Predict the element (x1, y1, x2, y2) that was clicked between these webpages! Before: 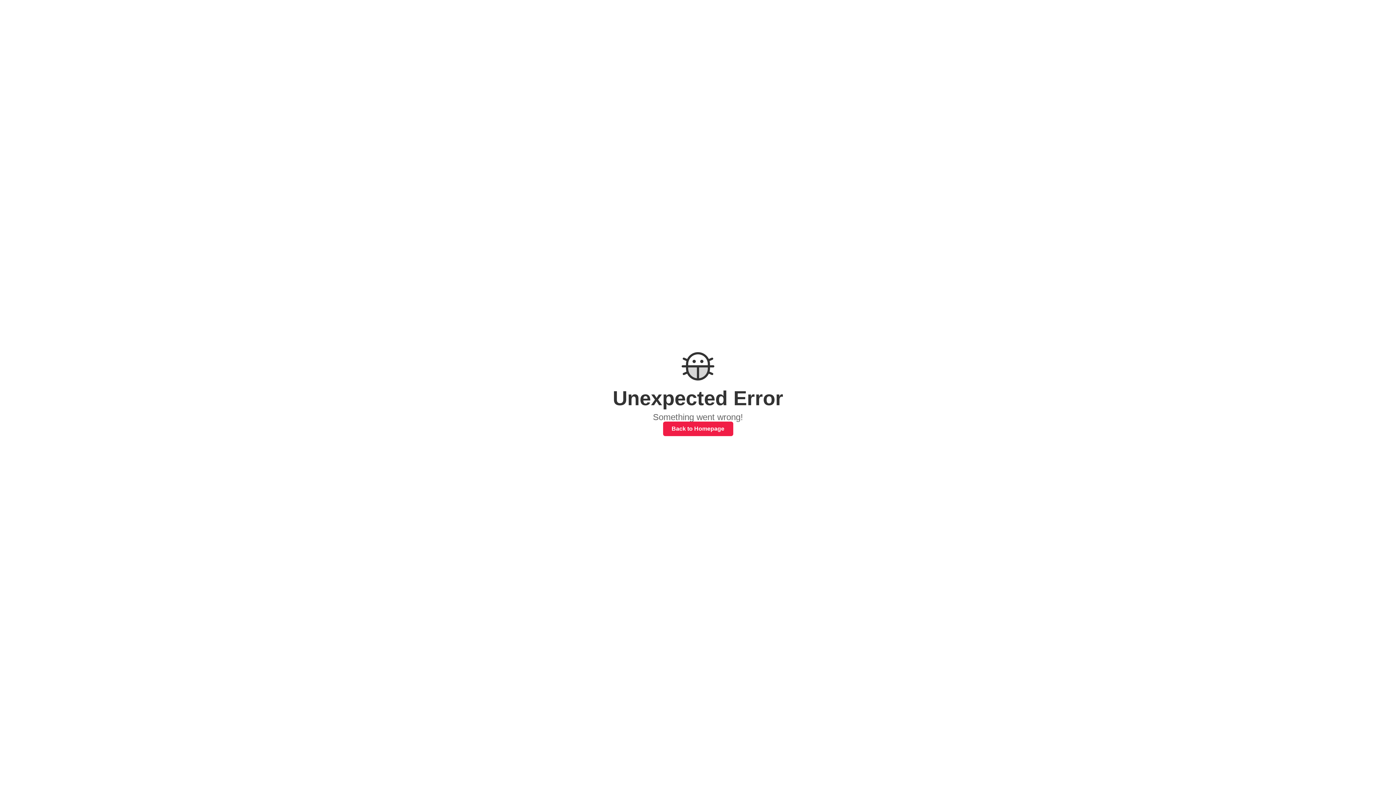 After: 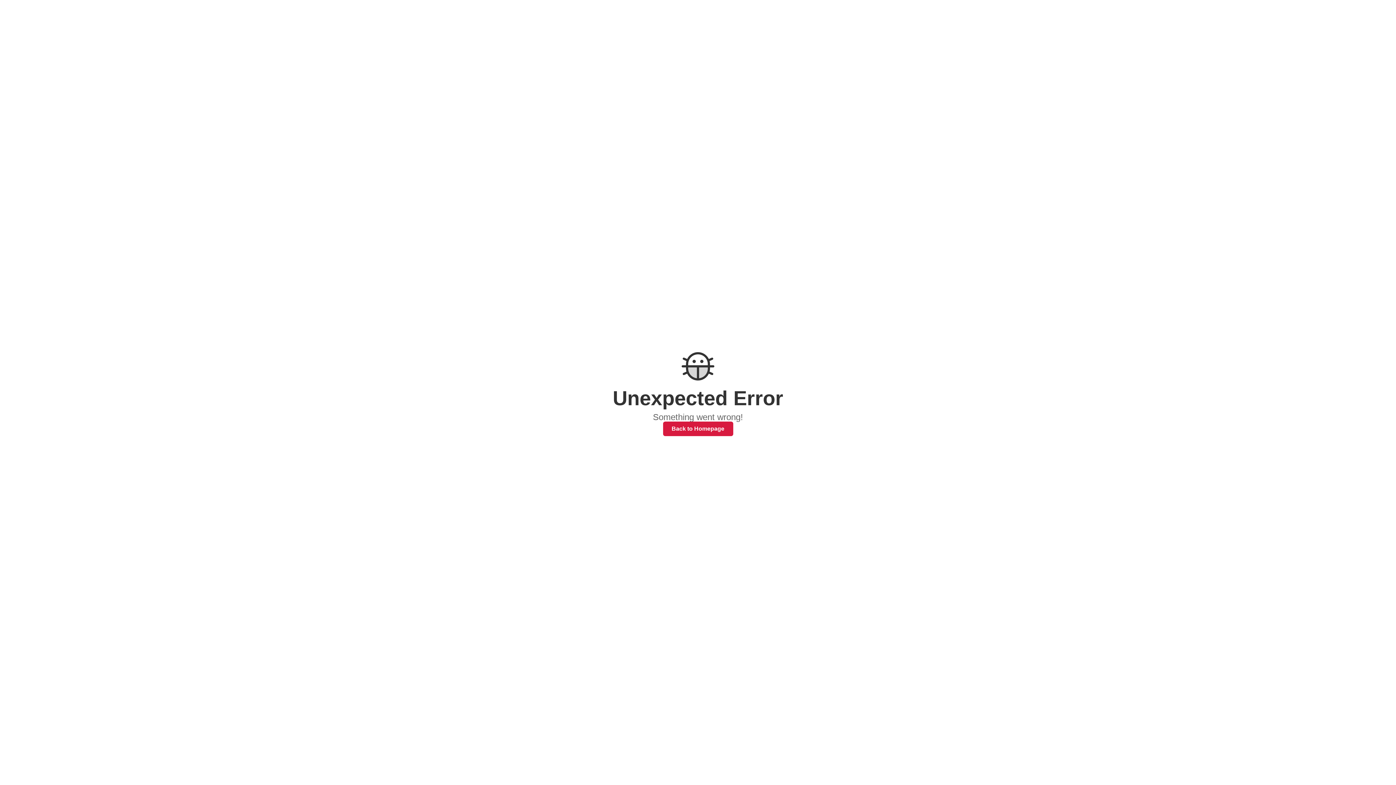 Action: bbox: (663, 421, 733, 436) label: Back to Homepage